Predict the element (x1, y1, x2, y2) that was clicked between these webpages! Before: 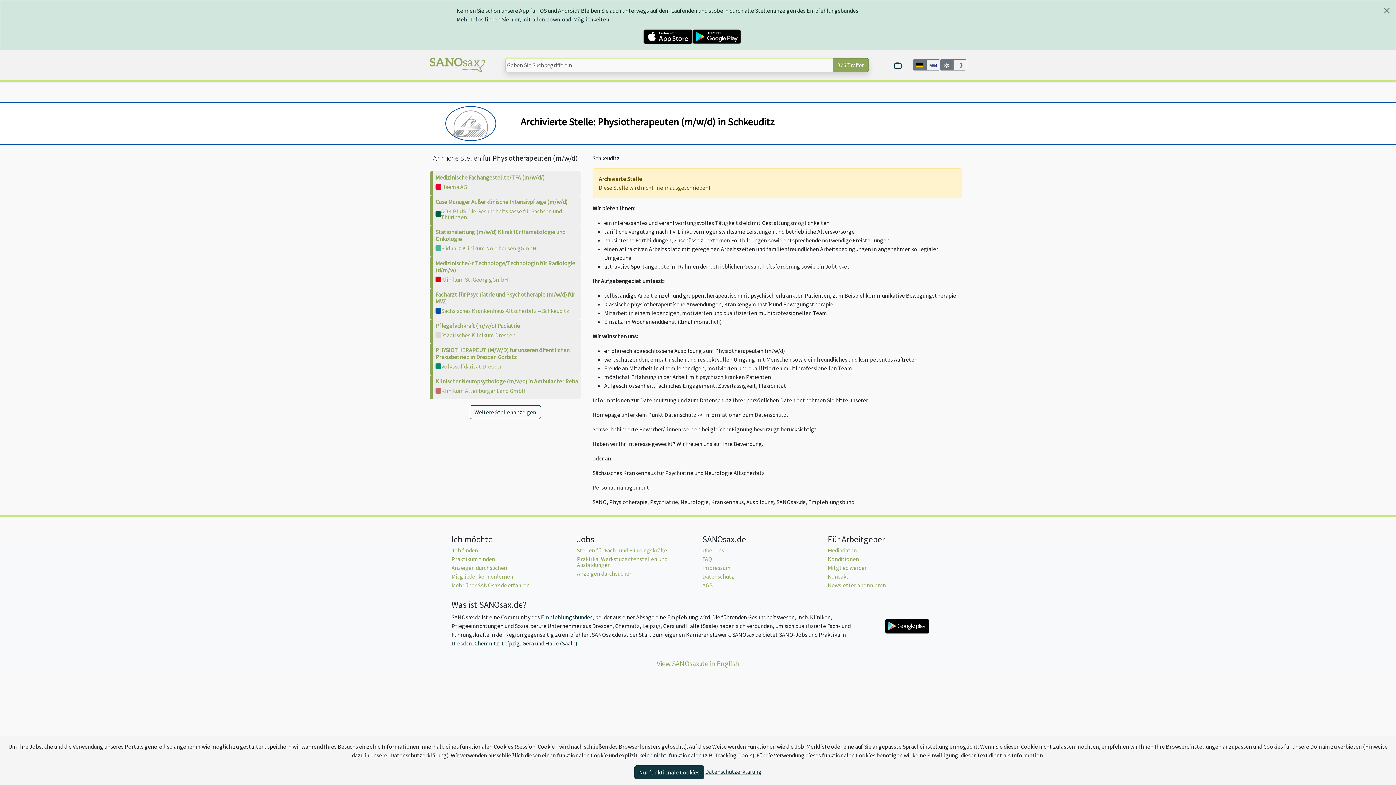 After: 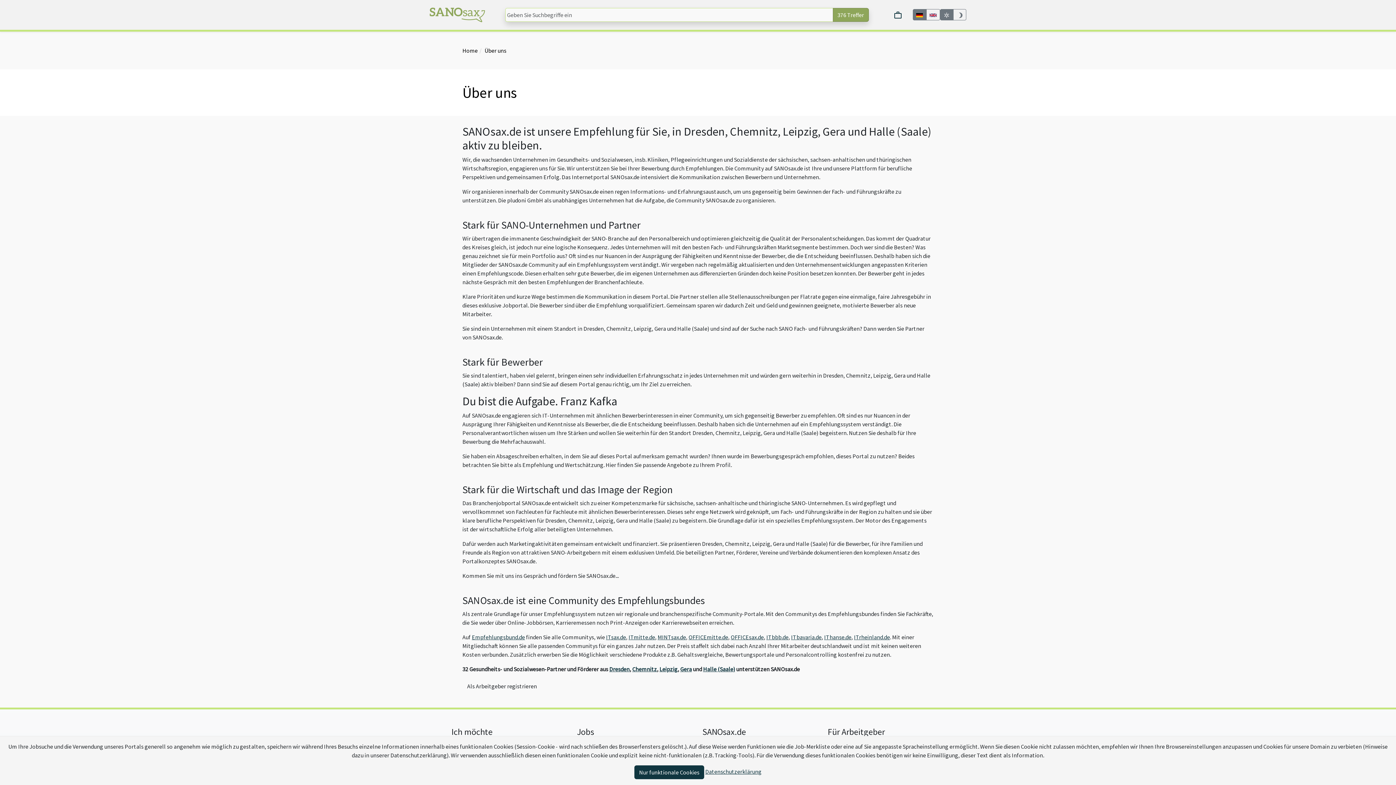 Action: bbox: (702, 546, 724, 554) label: Über uns